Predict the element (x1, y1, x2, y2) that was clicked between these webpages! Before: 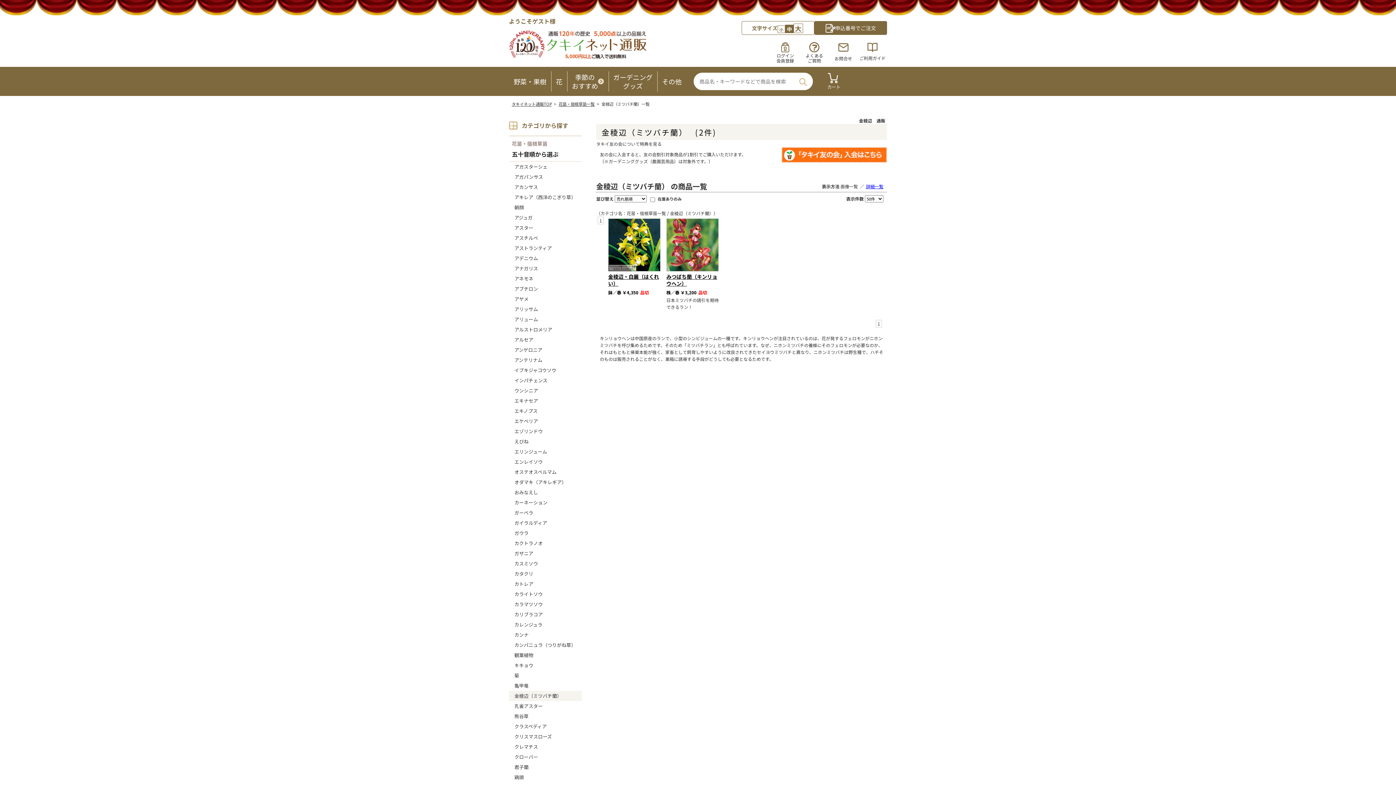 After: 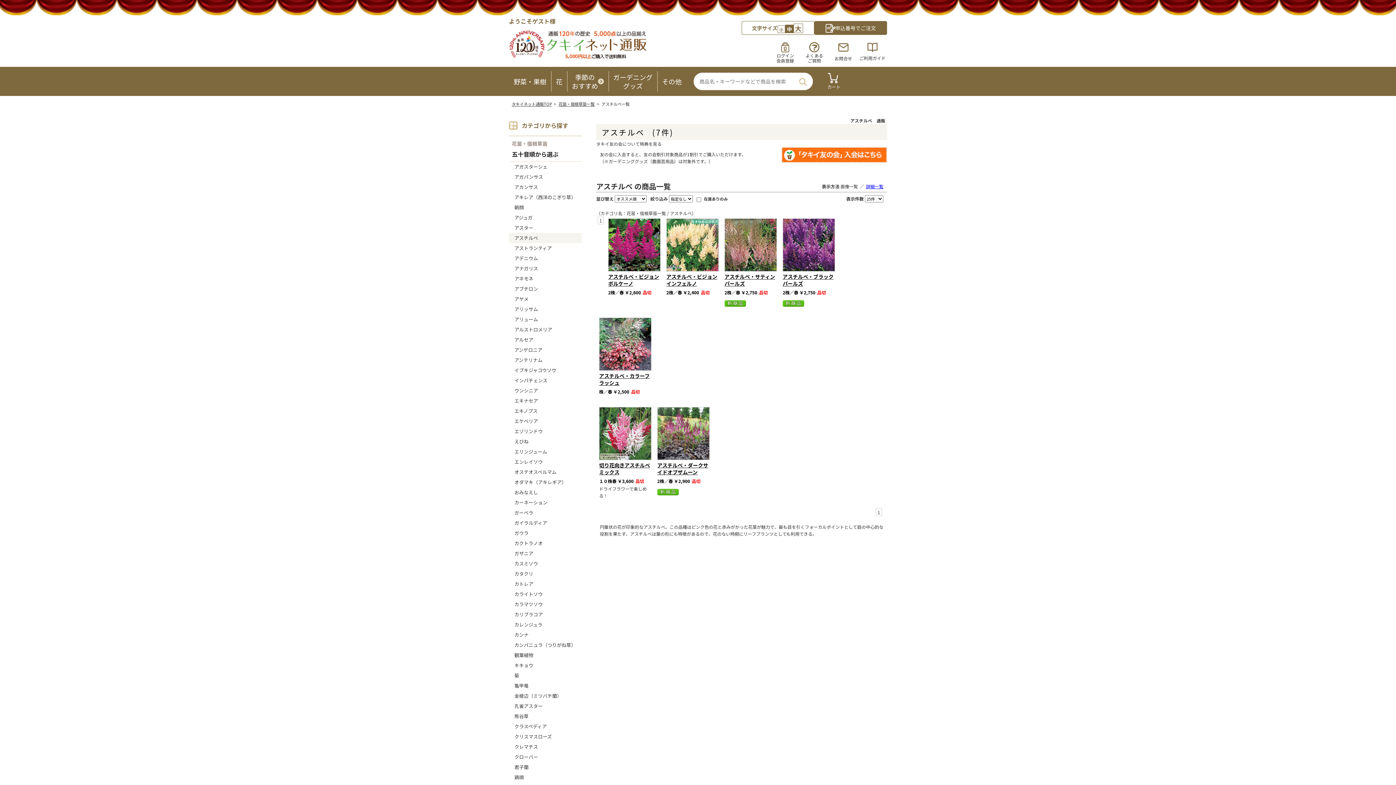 Action: label: アスチルベ bbox: (509, 233, 581, 243)